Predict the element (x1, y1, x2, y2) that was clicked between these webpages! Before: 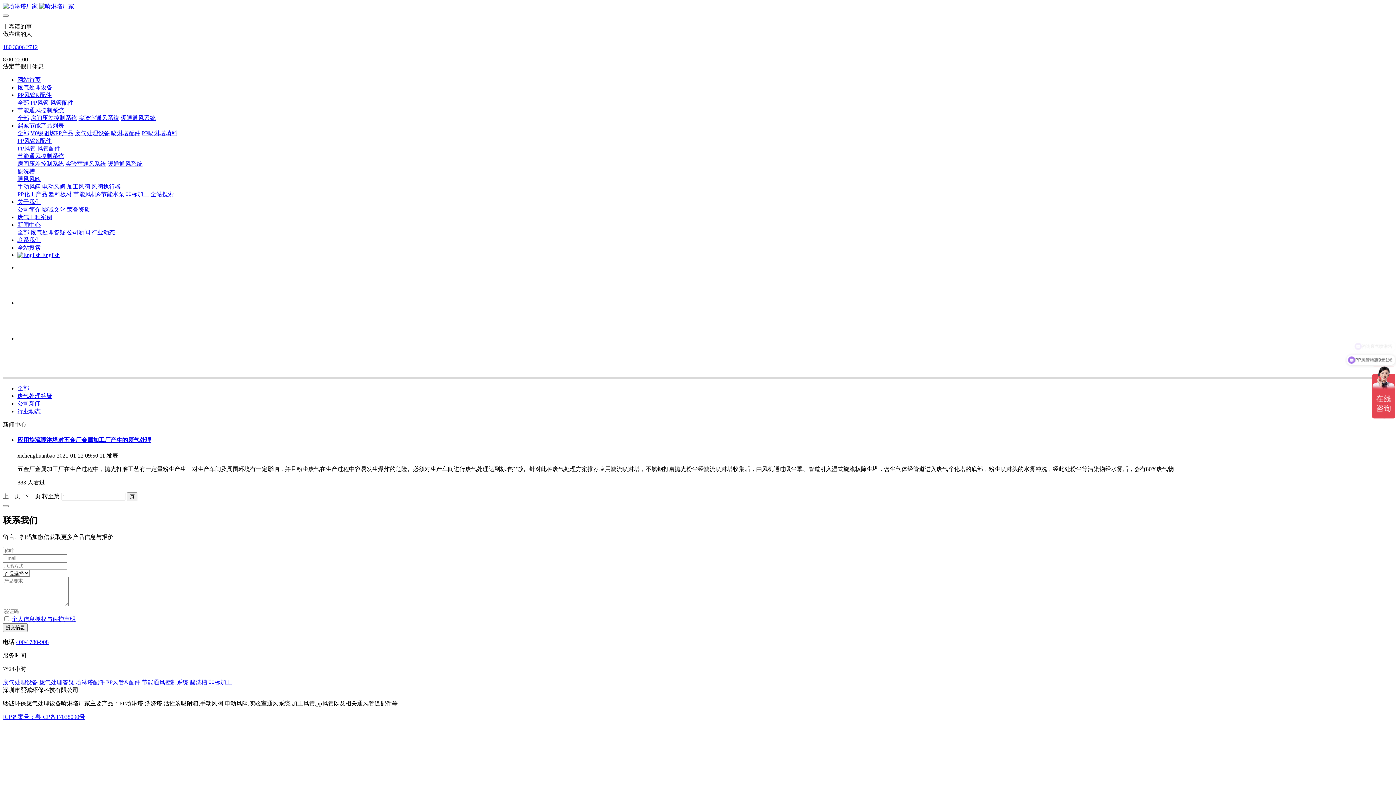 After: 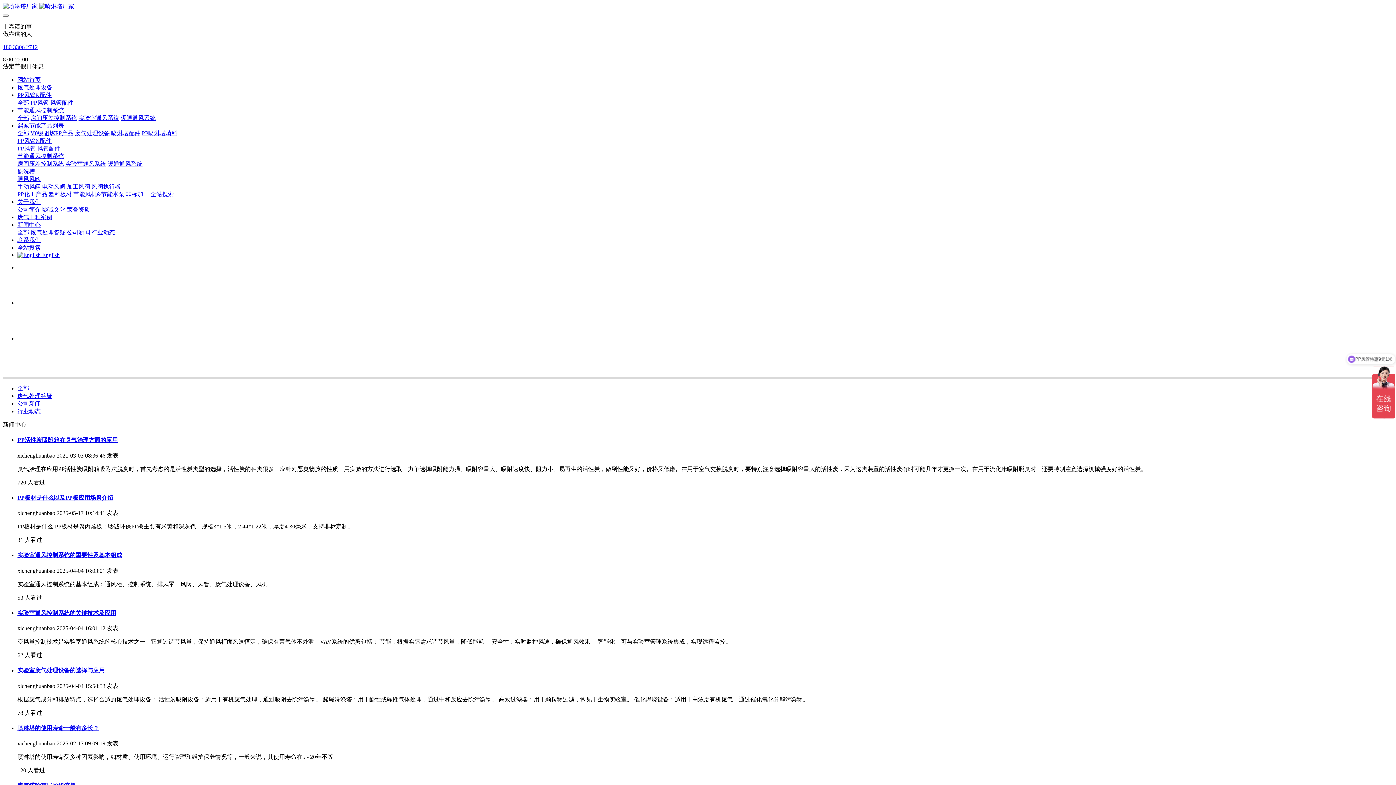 Action: label: 全部 bbox: (17, 229, 29, 235)